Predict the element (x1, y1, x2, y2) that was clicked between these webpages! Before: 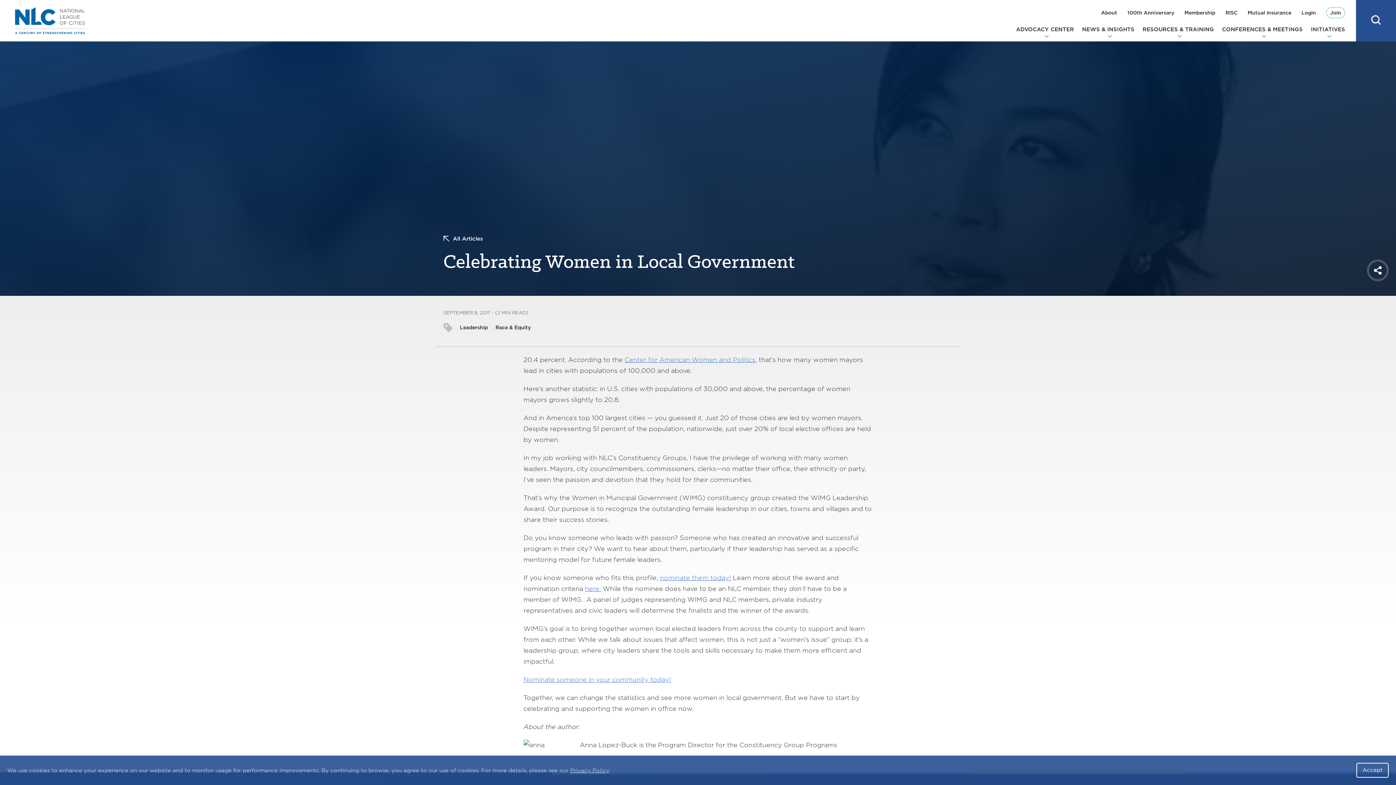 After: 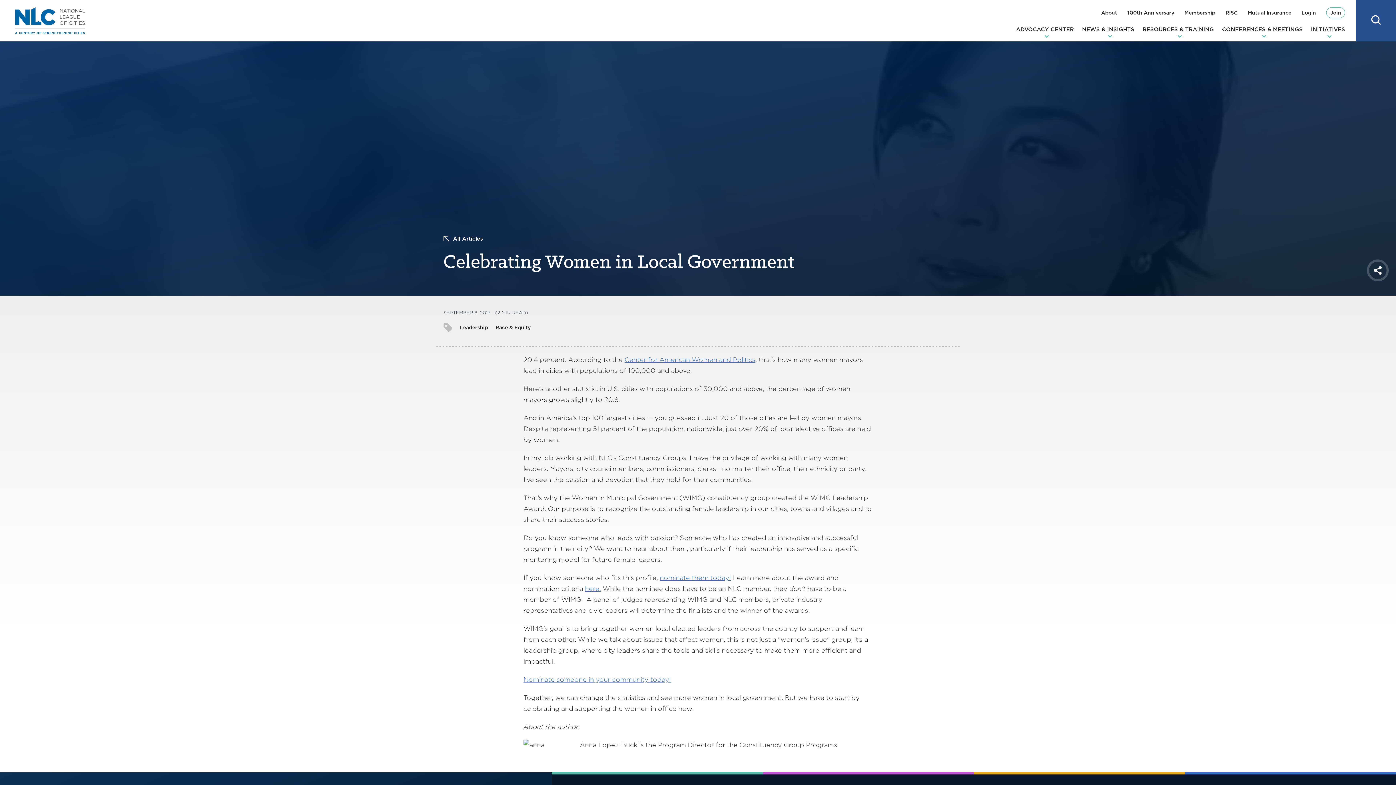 Action: bbox: (1356, 763, 1389, 778) label: Accept